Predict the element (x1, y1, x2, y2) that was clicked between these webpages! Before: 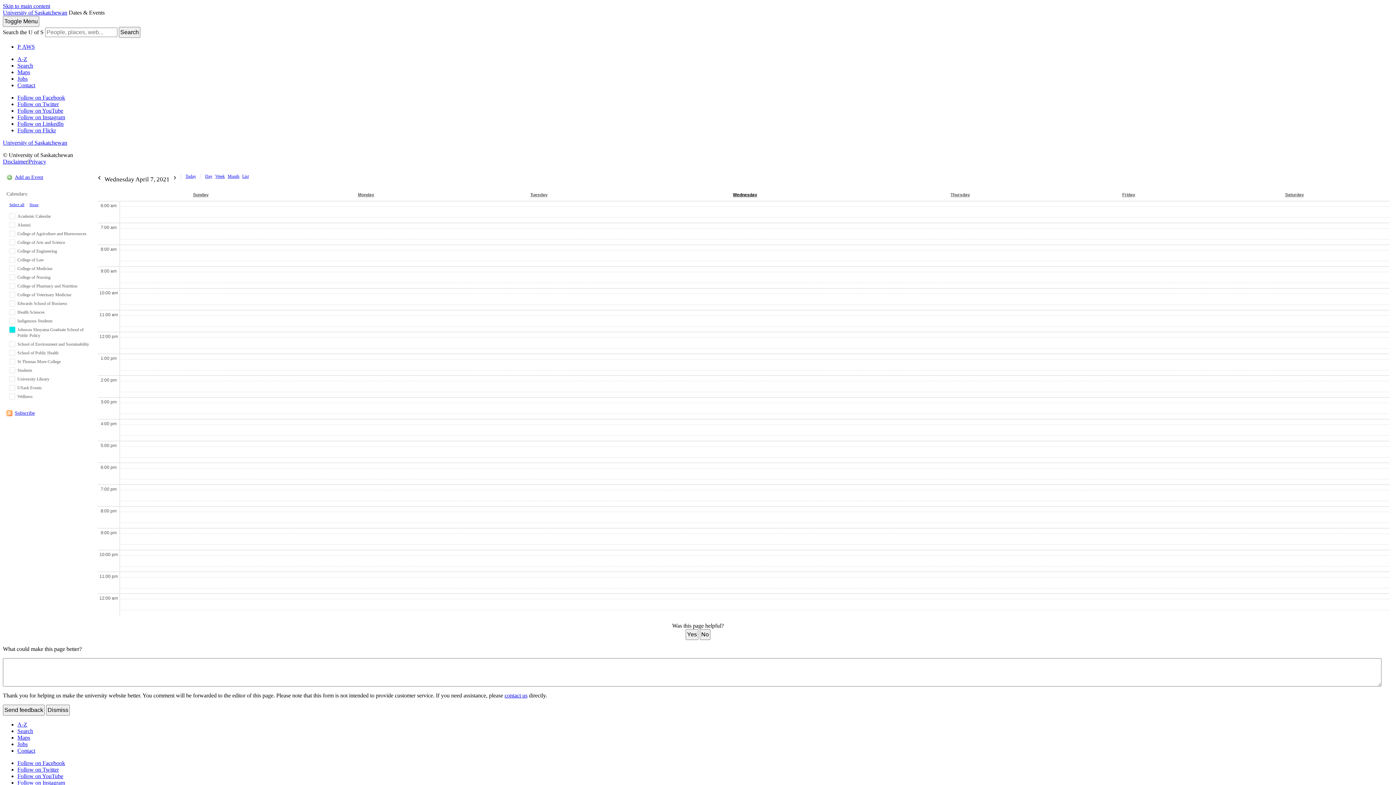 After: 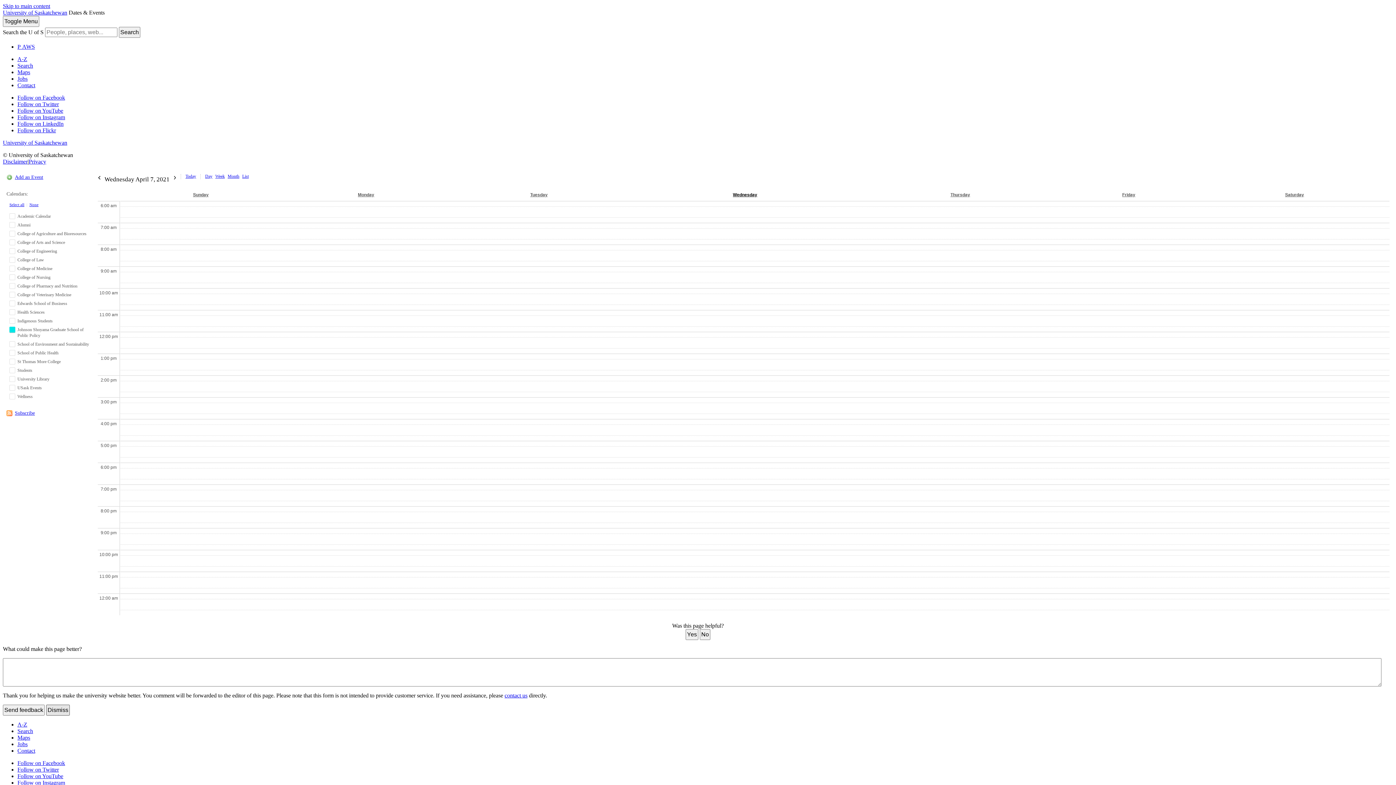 Action: label: Dismiss bbox: (46, 705, 69, 716)